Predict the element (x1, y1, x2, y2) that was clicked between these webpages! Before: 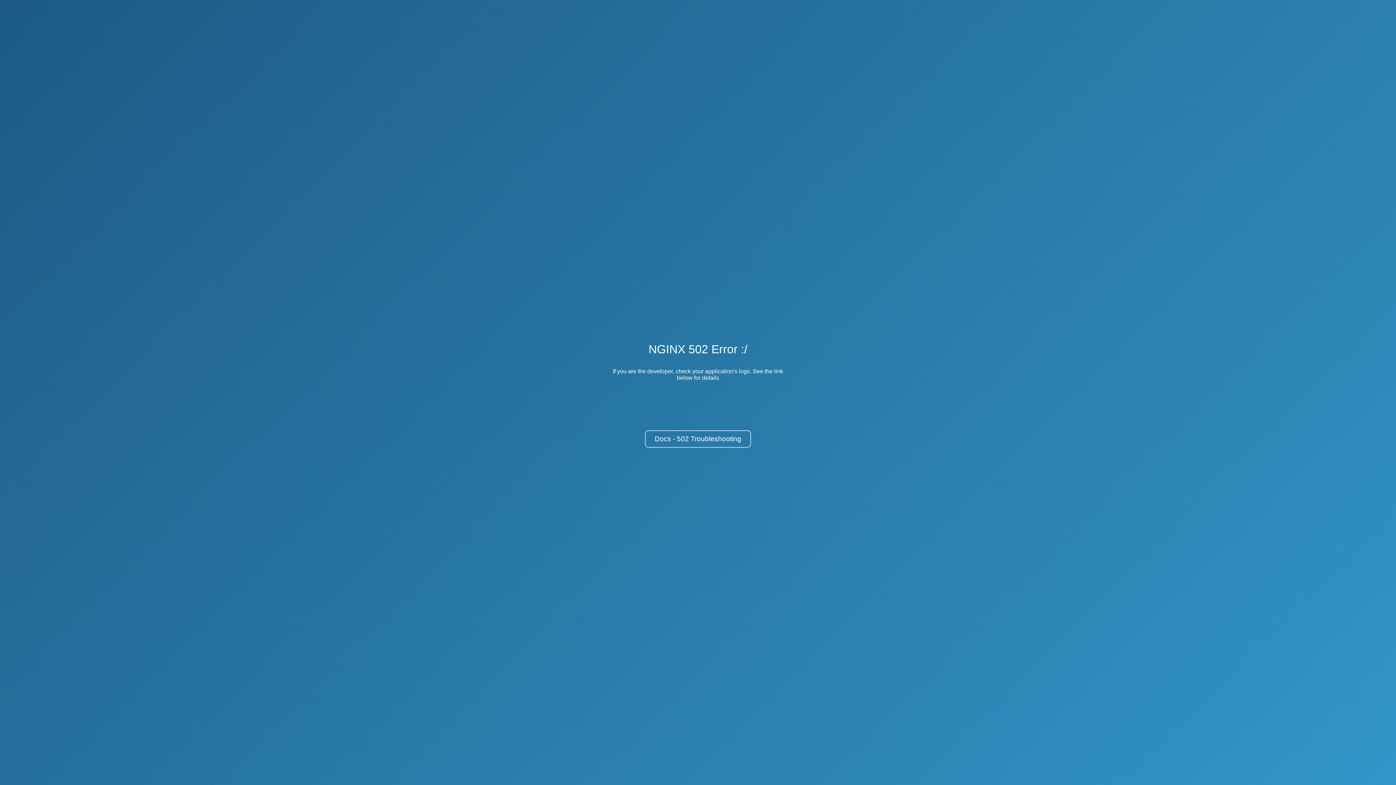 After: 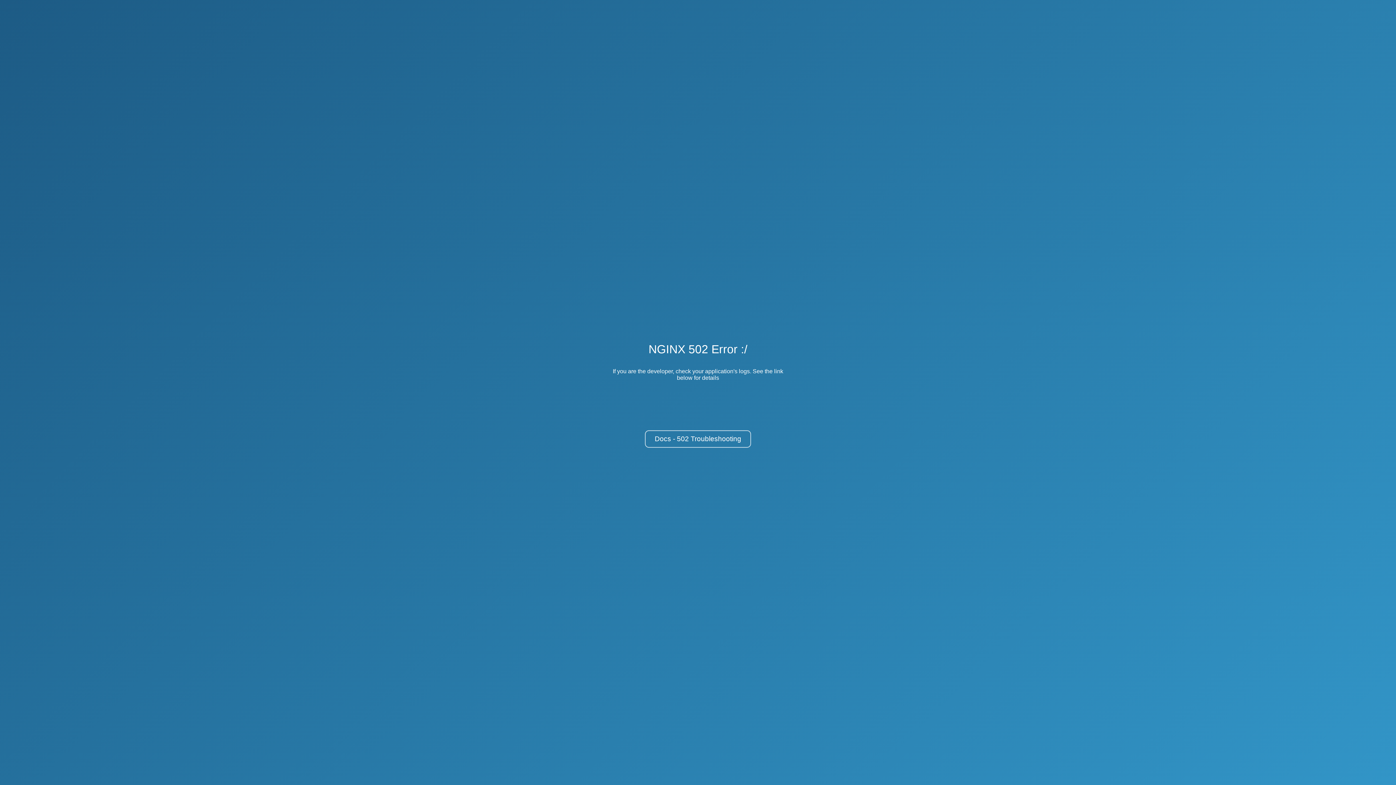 Action: label: Docs - 502 Troubleshooting bbox: (645, 430, 751, 448)